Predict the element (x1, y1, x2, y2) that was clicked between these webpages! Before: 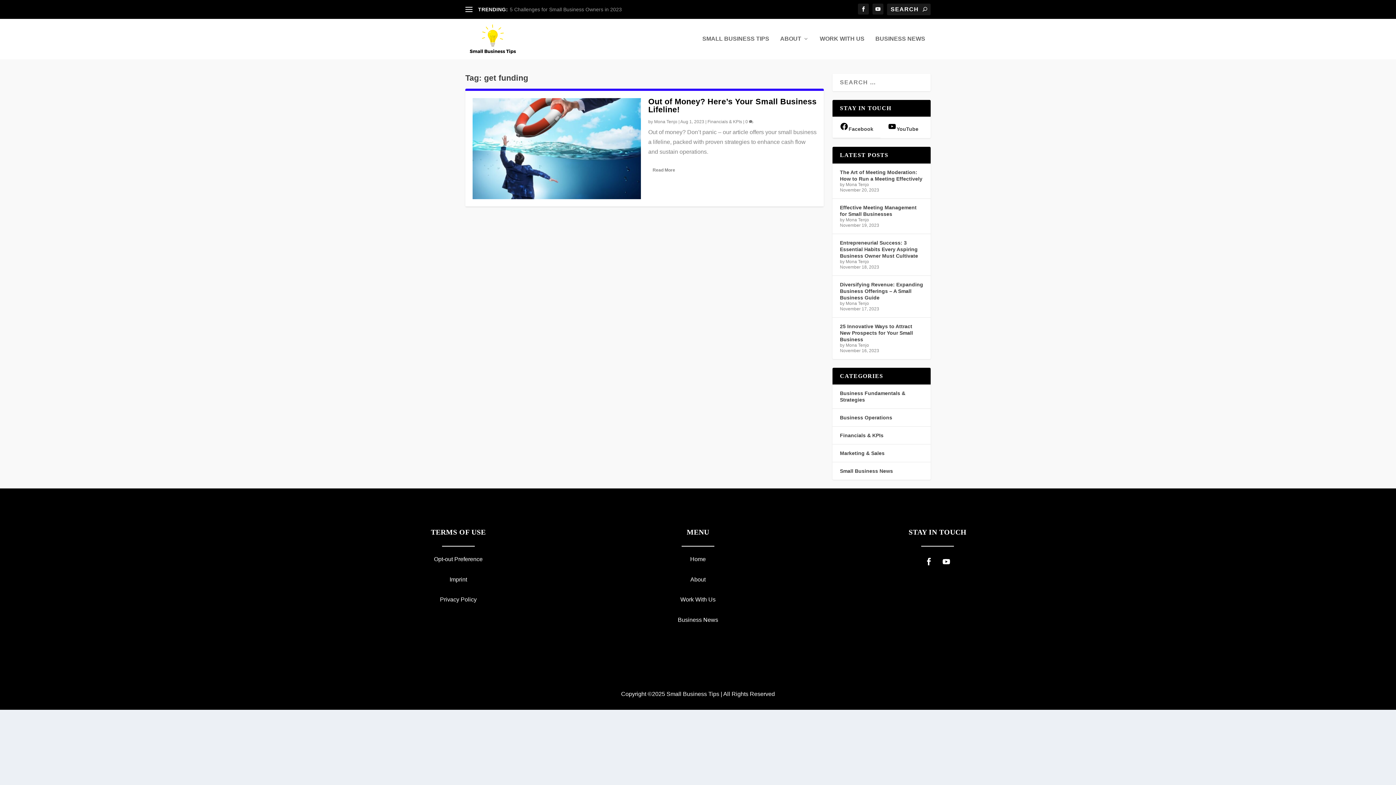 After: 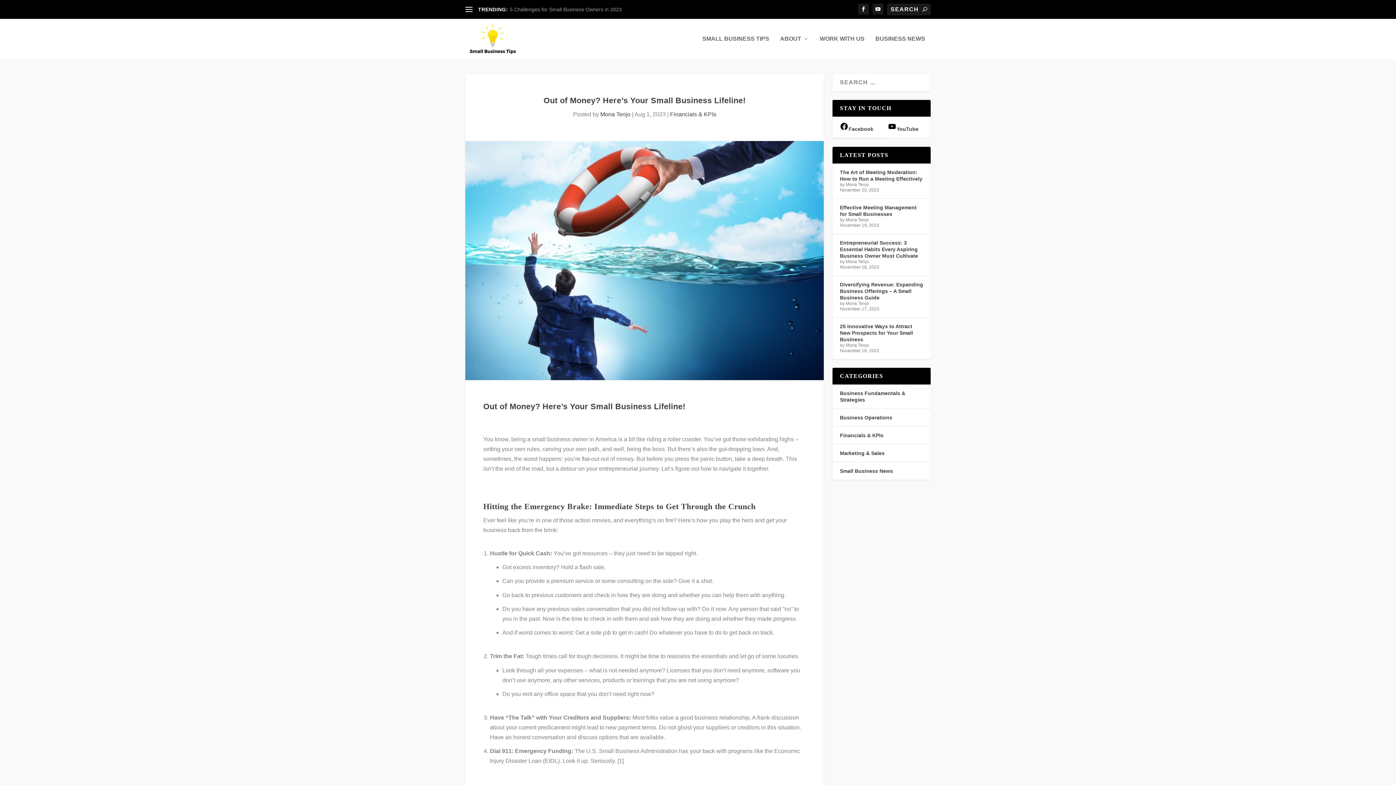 Action: bbox: (472, 98, 641, 199)